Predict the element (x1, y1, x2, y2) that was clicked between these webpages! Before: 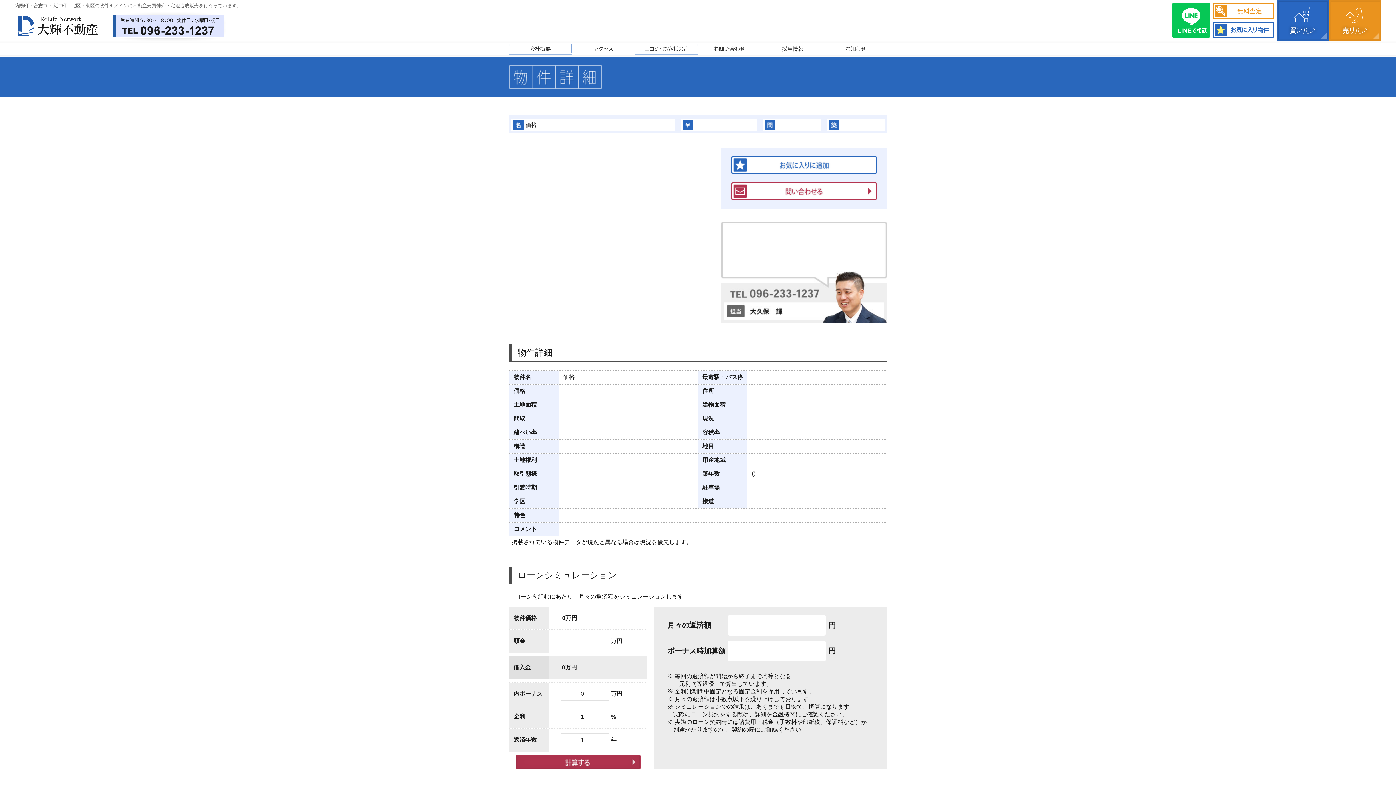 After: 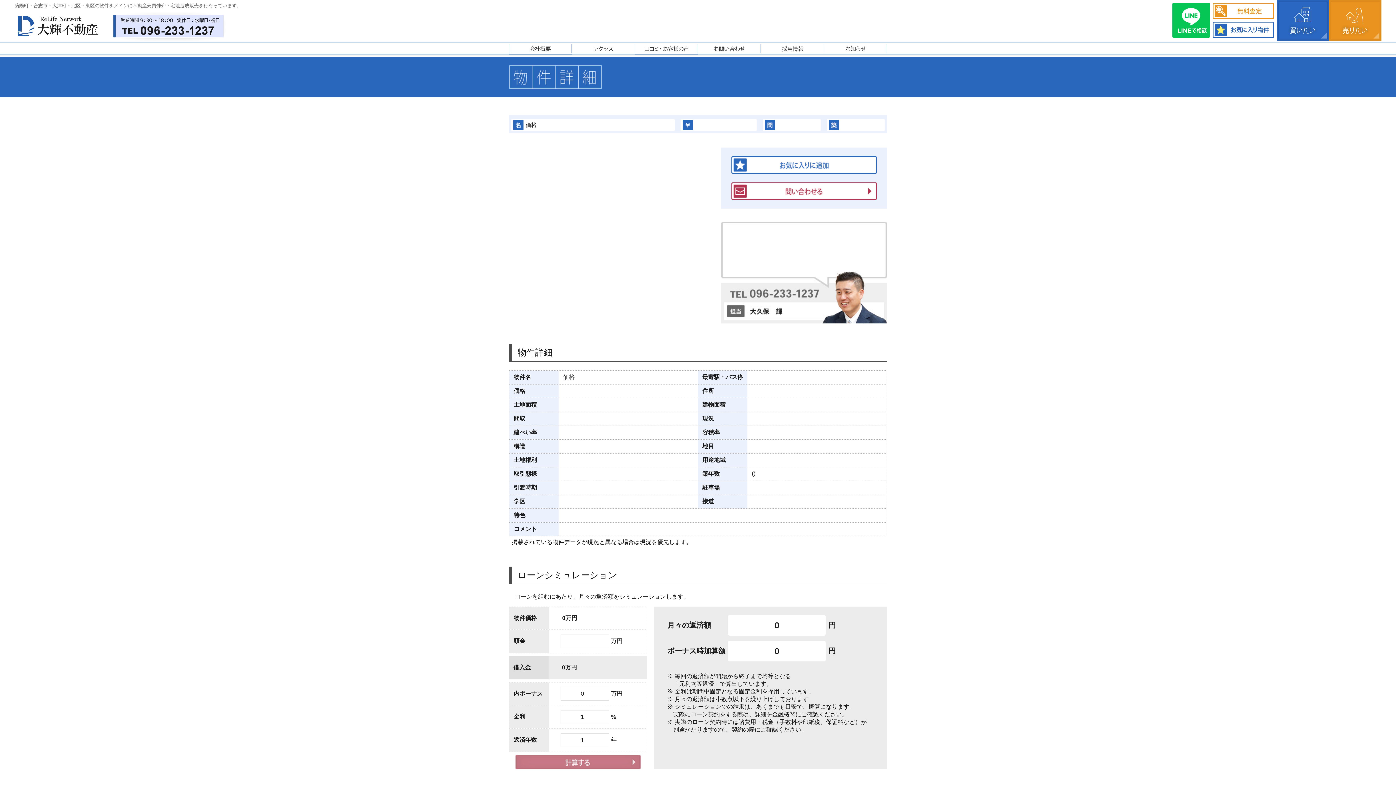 Action: bbox: (515, 755, 640, 769)